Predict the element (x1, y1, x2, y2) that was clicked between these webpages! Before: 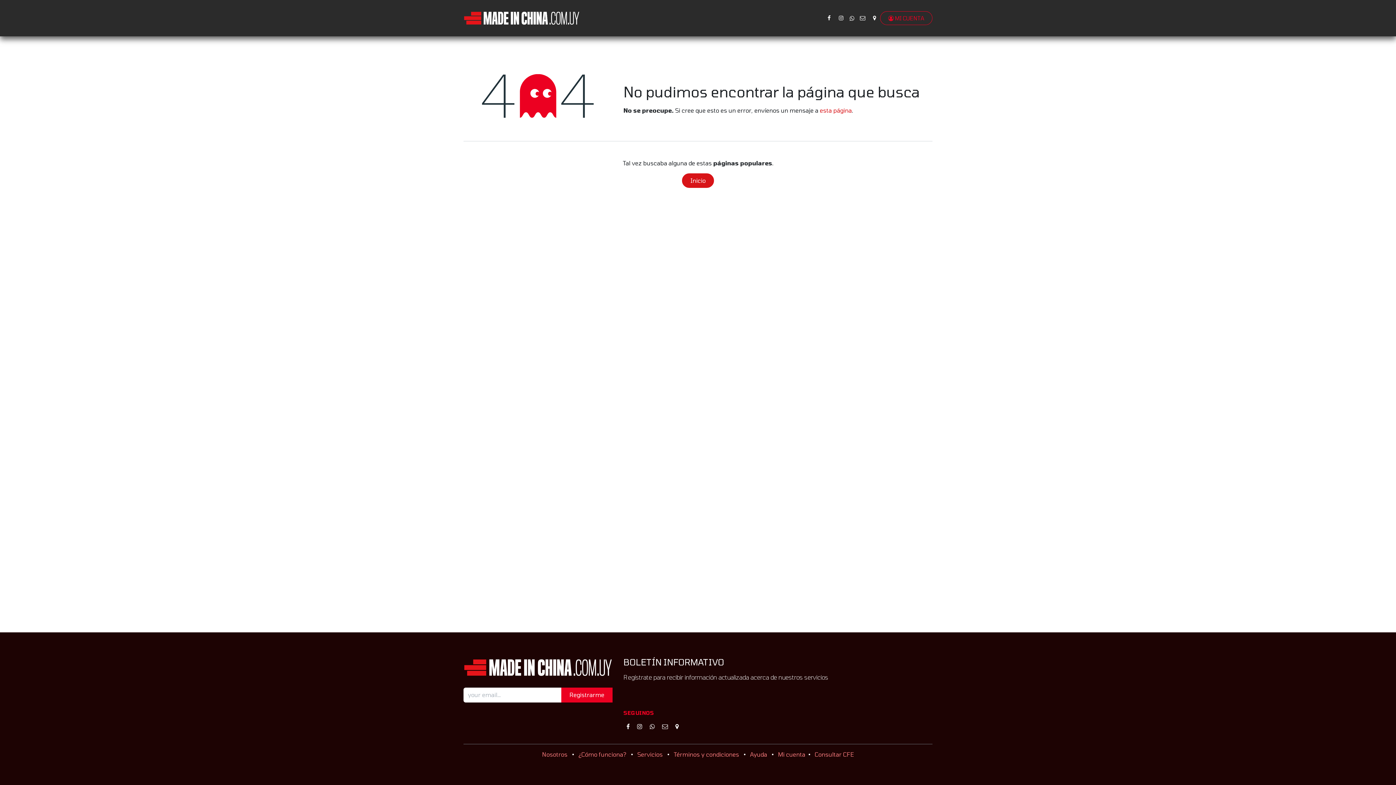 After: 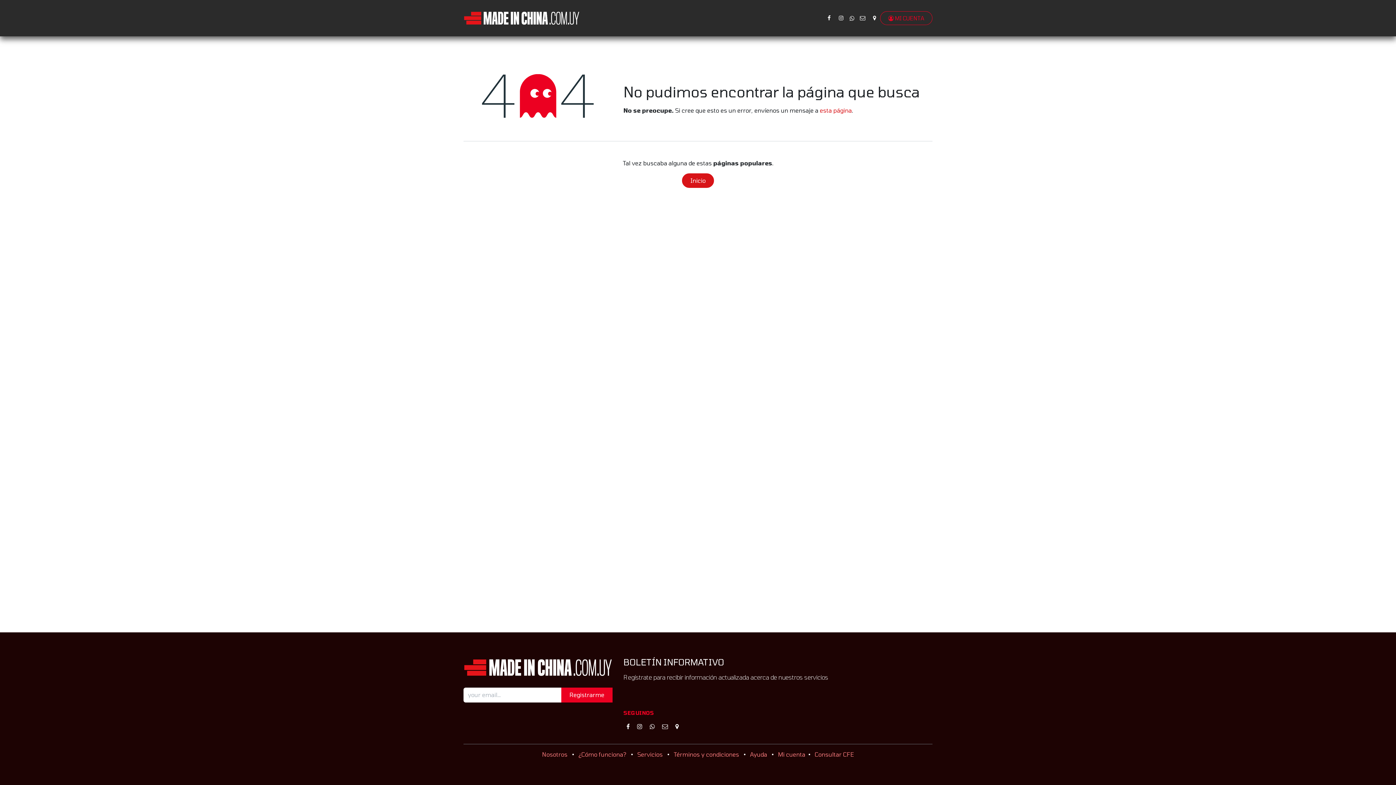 Action: label: SOBRE NOSOTROS  bbox: (590, 11, 651, 25)